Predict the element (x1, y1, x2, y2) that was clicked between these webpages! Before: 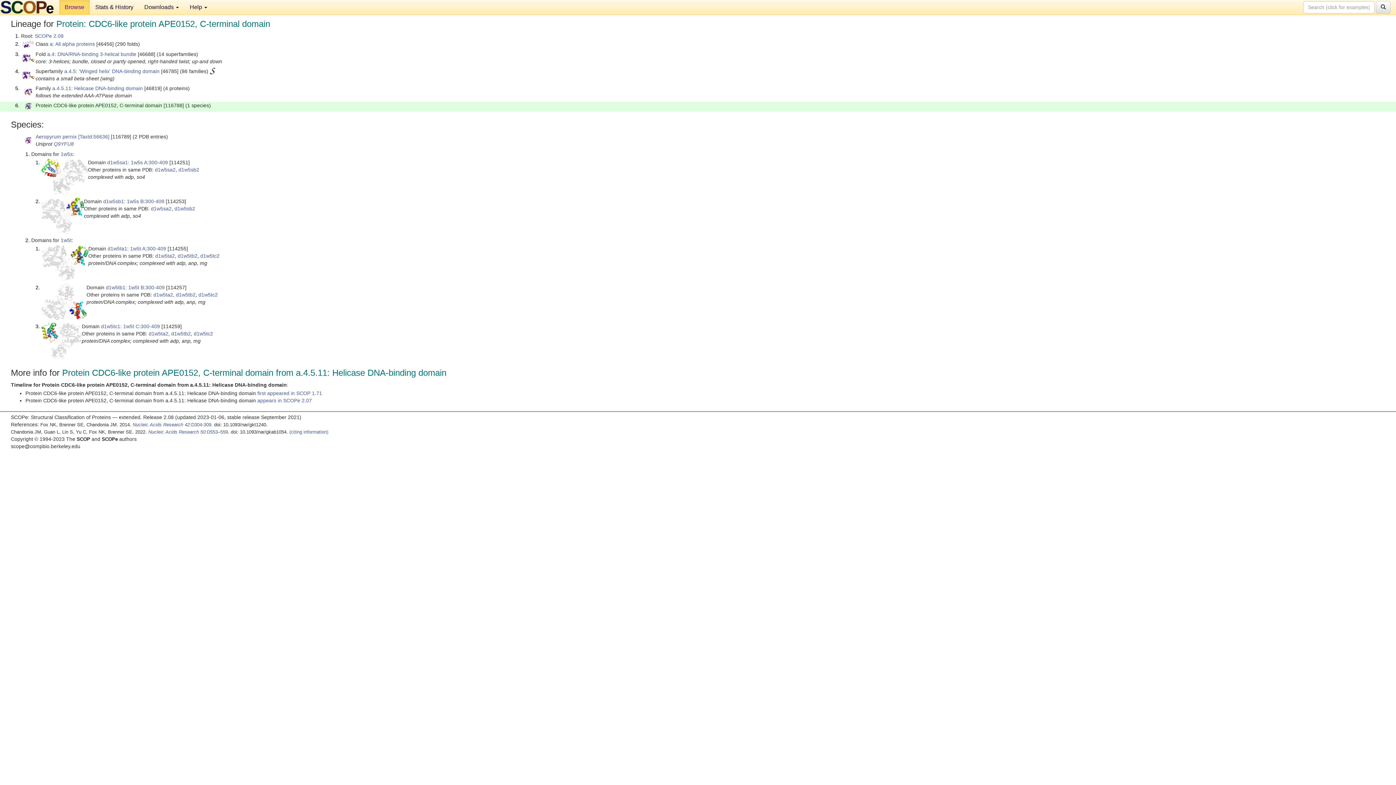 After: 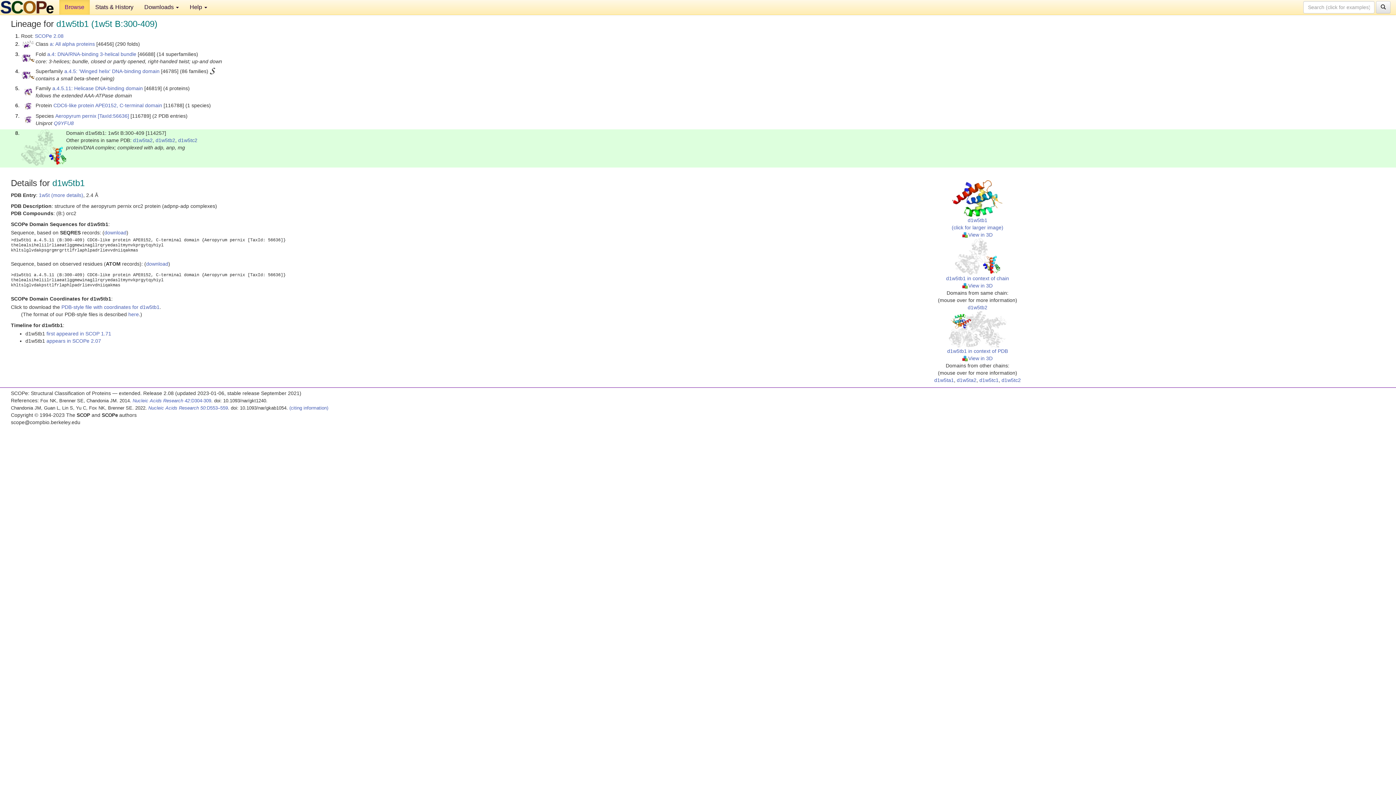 Action: bbox: (41, 298, 86, 304)